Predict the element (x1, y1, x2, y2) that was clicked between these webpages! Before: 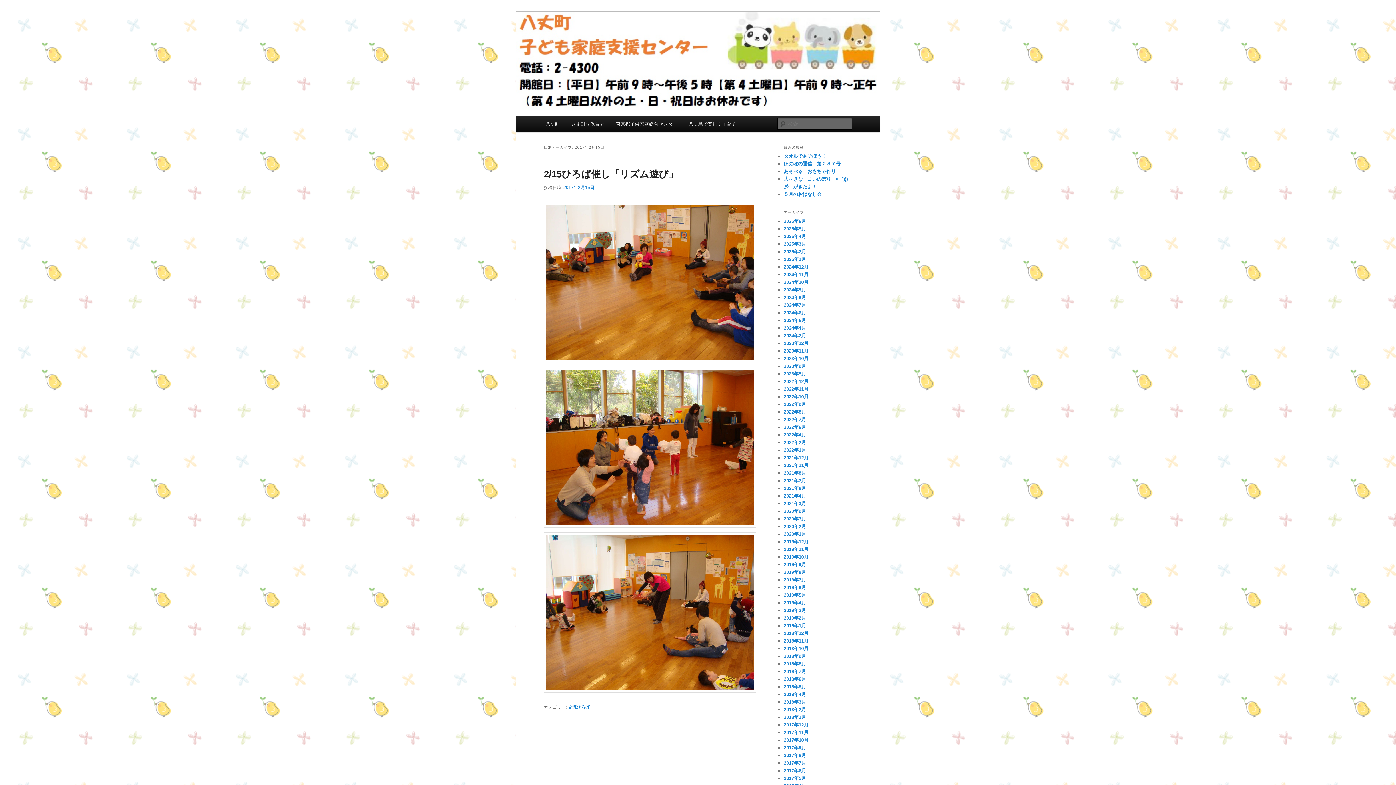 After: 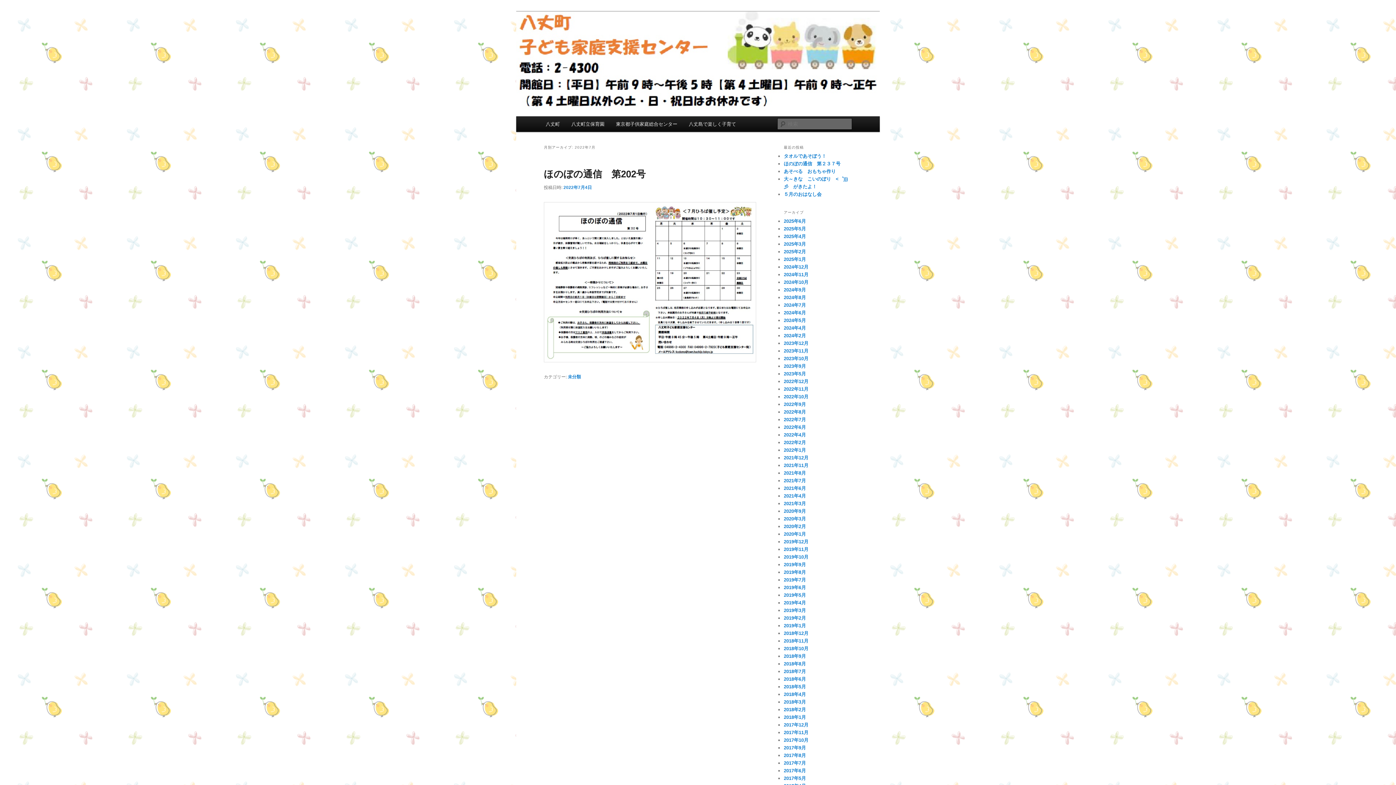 Action: bbox: (784, 417, 806, 422) label: 2022年7月